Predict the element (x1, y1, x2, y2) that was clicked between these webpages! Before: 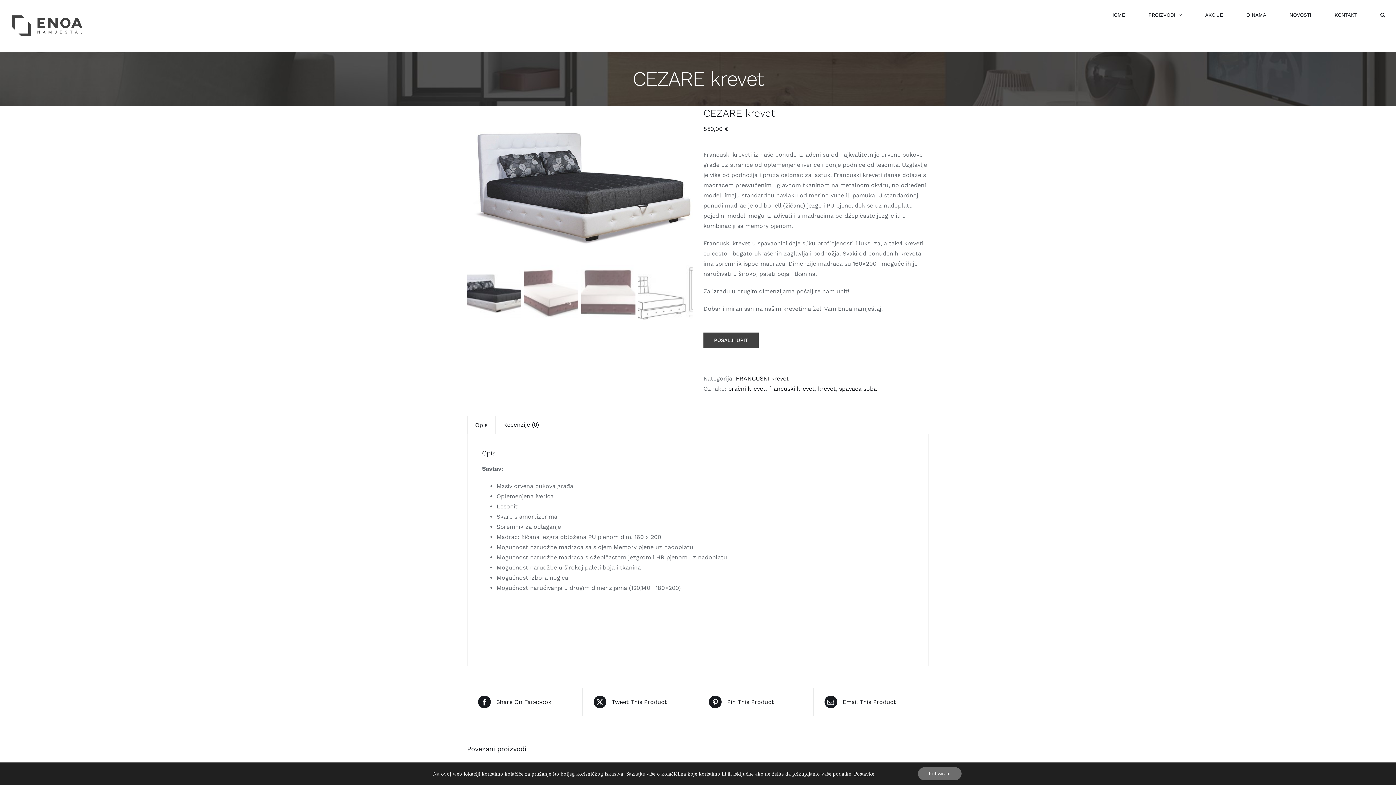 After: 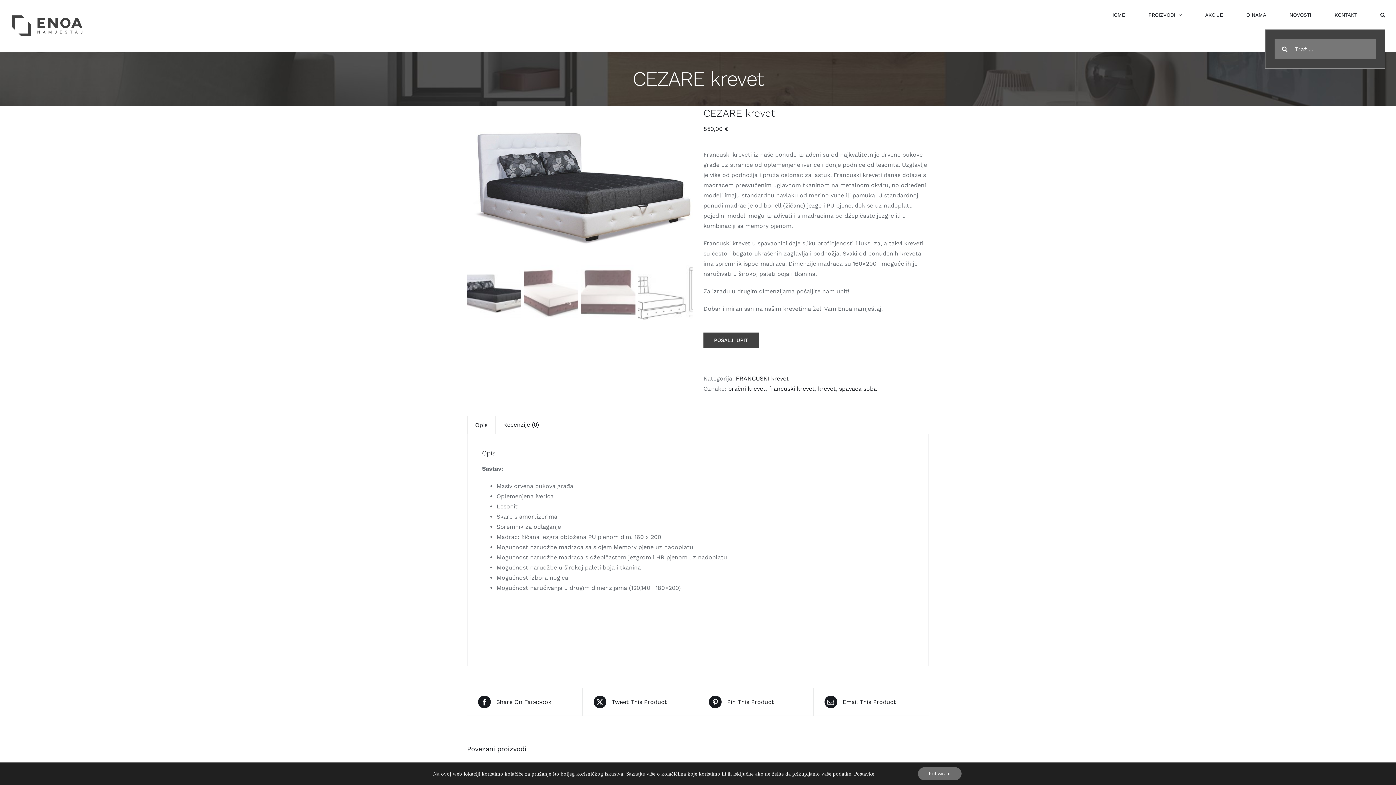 Action: label: Traži... bbox: (1380, 0, 1385, 29)